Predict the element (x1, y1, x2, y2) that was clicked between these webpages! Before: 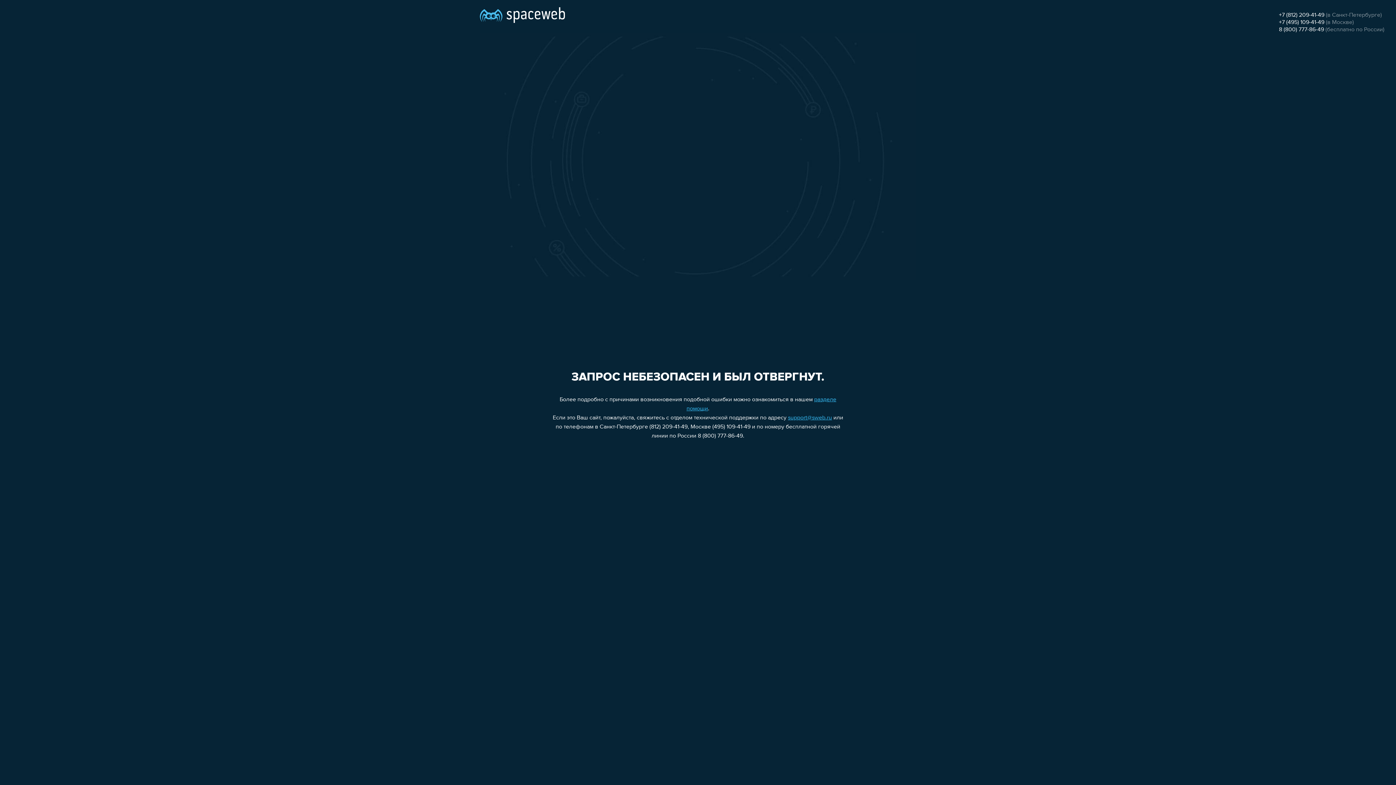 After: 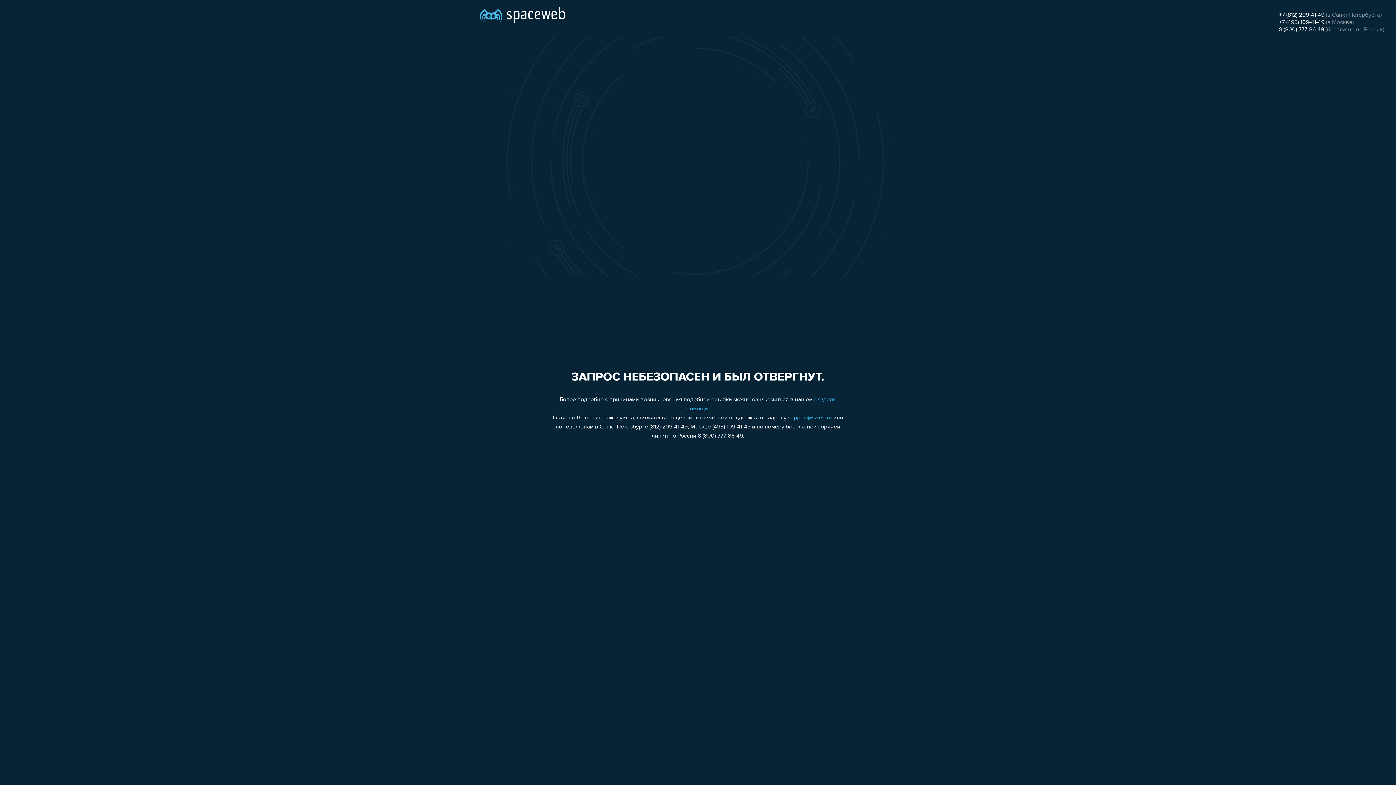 Action: bbox: (1279, 12, 1324, 18) label: +7 (812) 209-41-49